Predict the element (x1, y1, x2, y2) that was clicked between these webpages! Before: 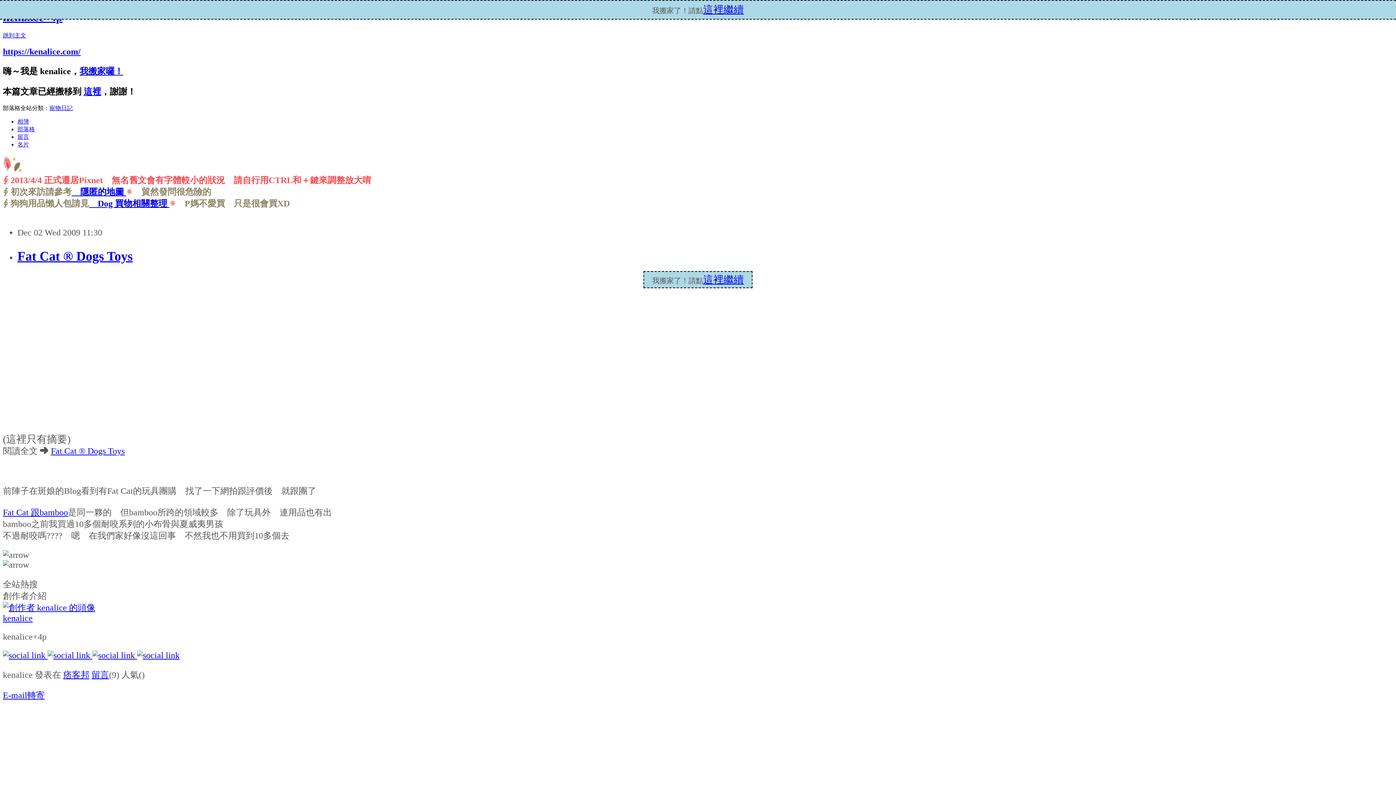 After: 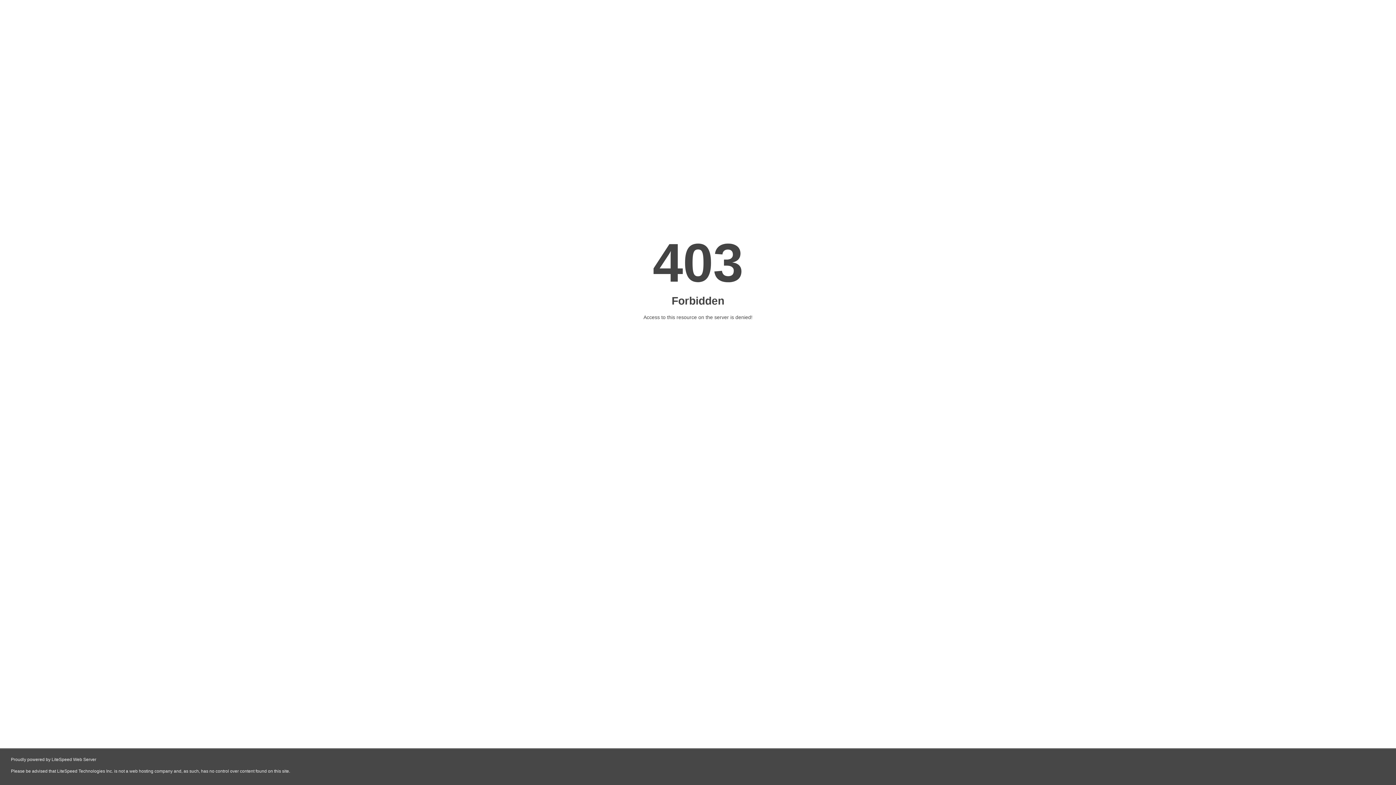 Action: label: 這裡繼續 bbox: (703, 4, 744, 15)